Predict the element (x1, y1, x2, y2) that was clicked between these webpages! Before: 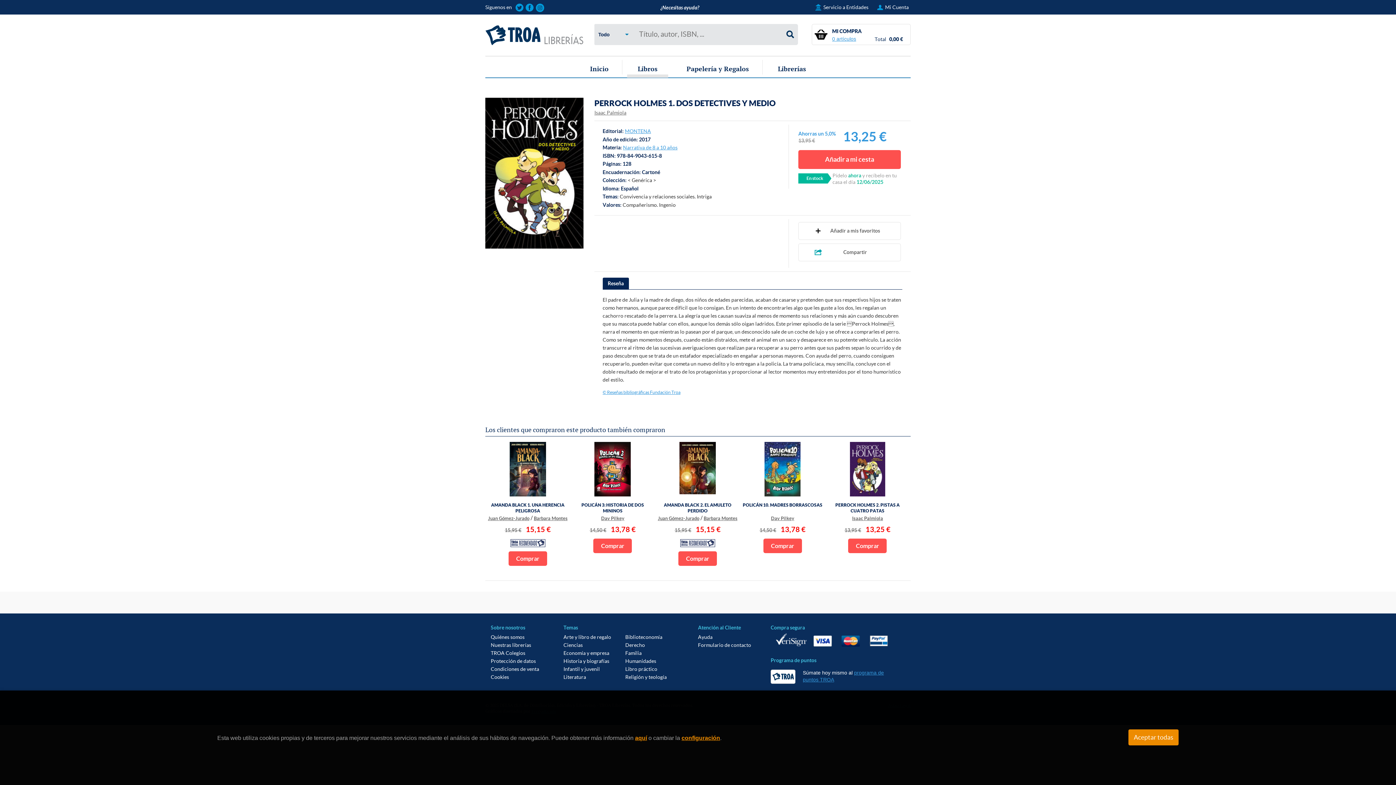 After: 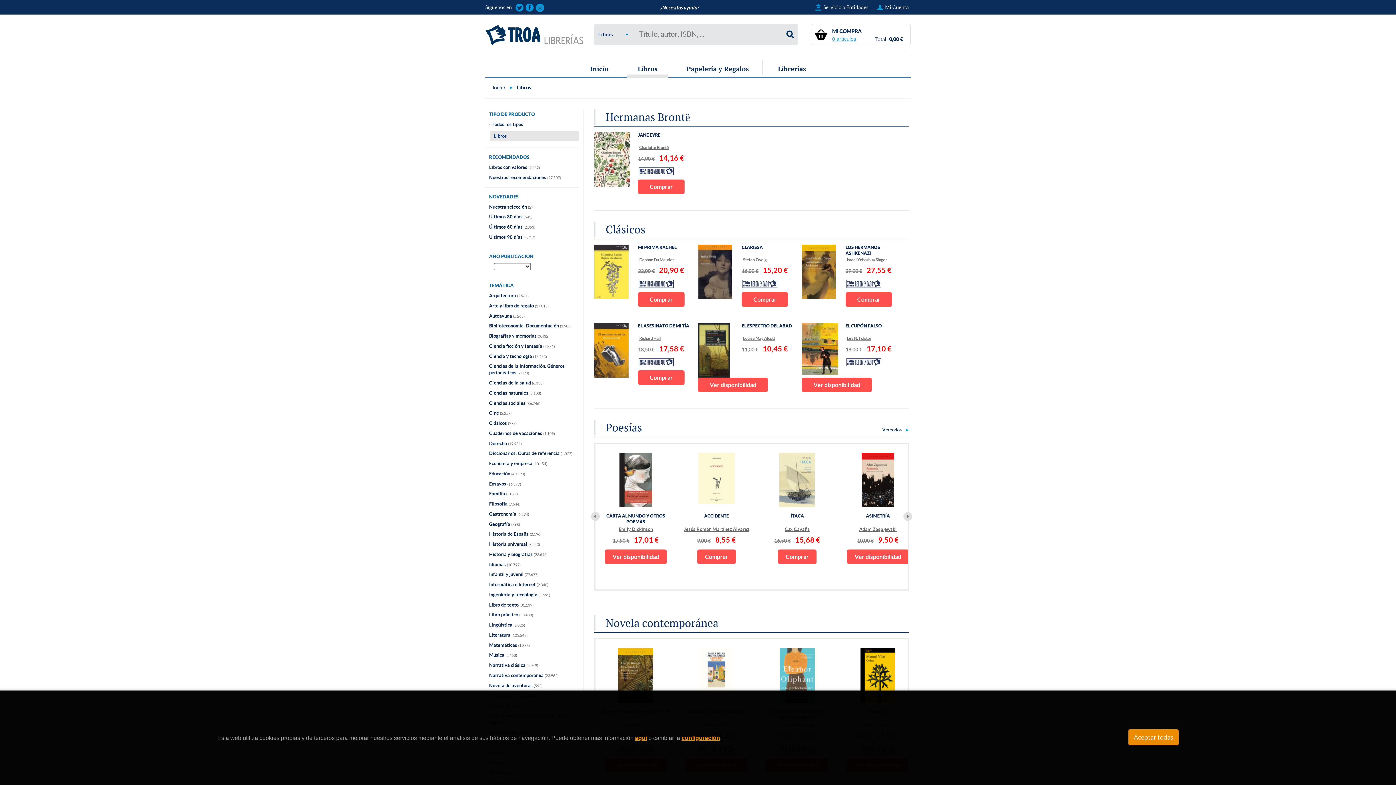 Action: label: Libros bbox: (627, 60, 668, 81)